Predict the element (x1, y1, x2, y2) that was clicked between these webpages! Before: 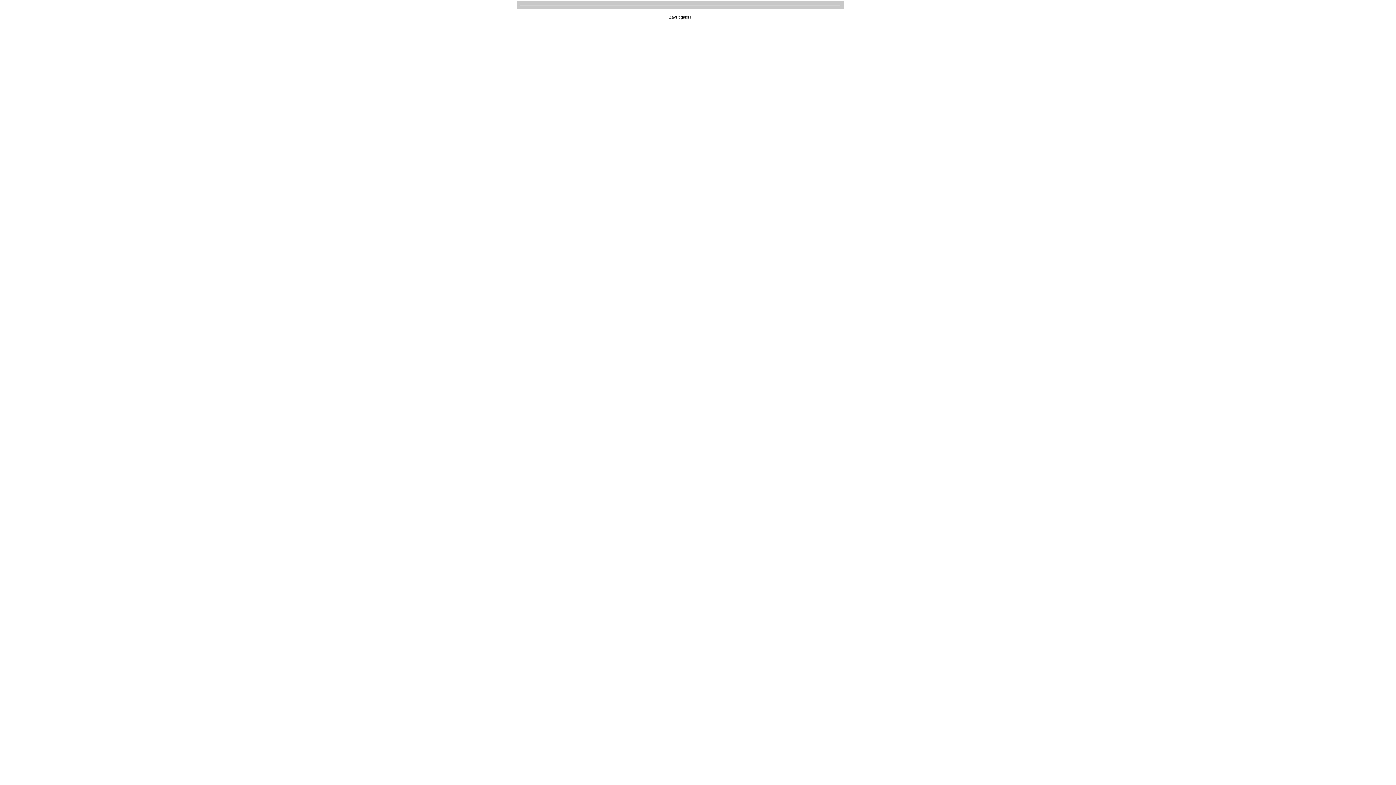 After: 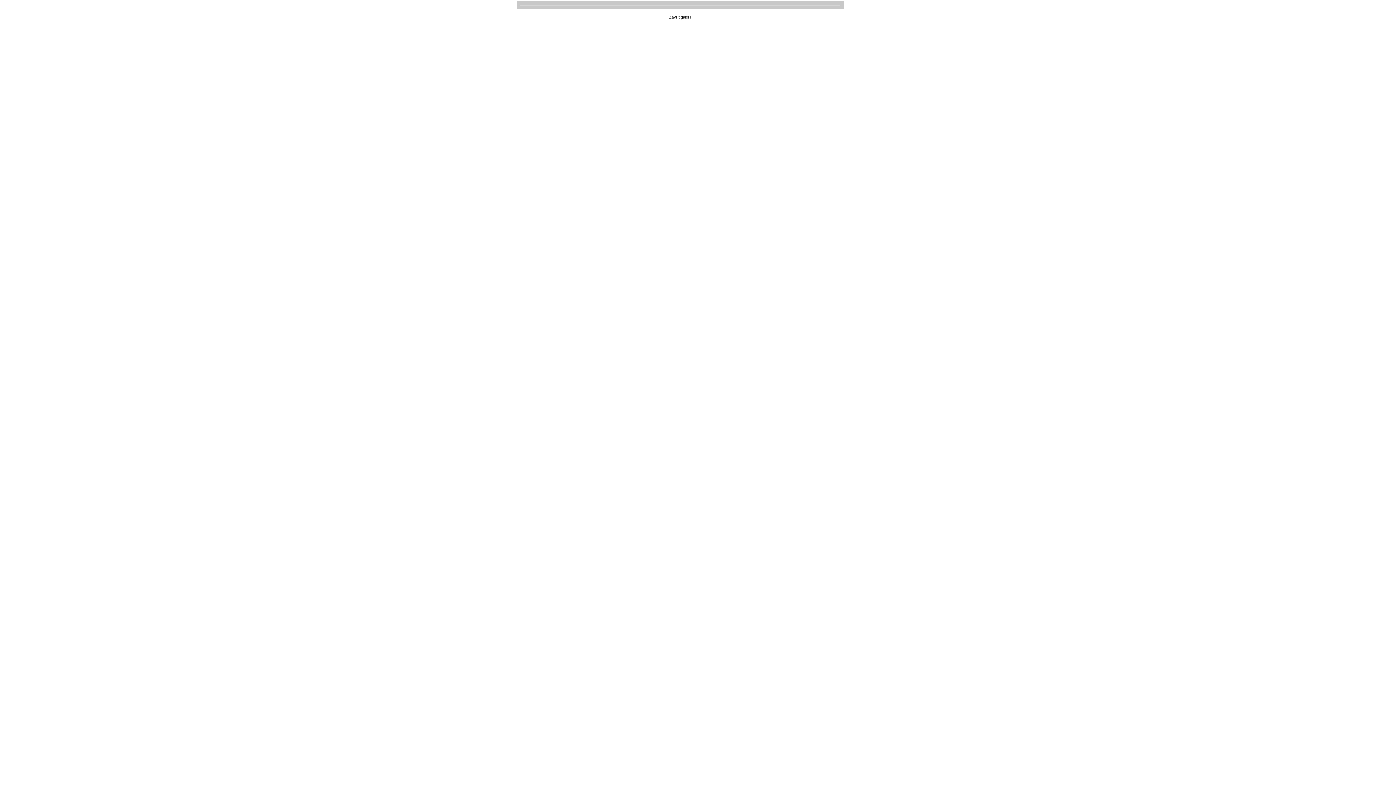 Action: label: Zavřít galerii bbox: (669, 14, 691, 19)